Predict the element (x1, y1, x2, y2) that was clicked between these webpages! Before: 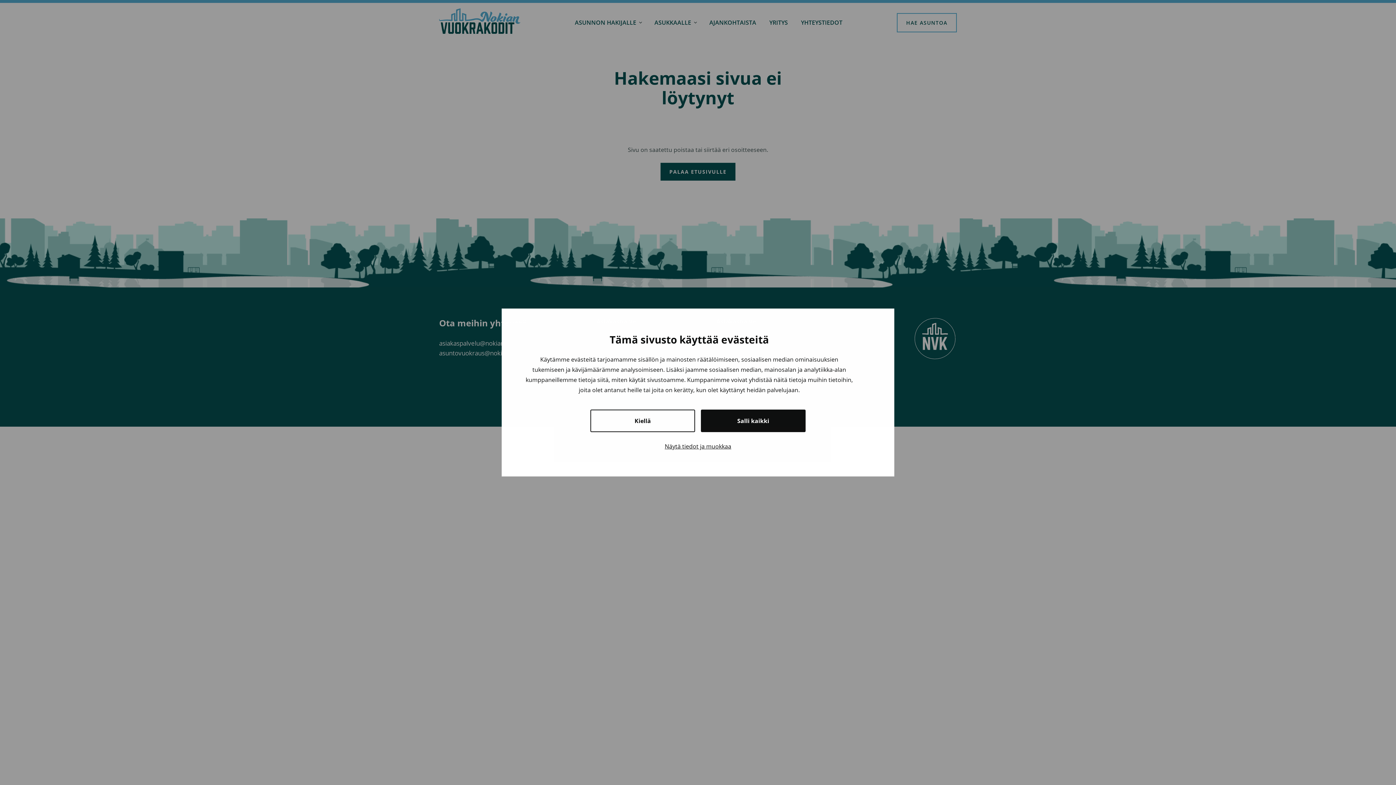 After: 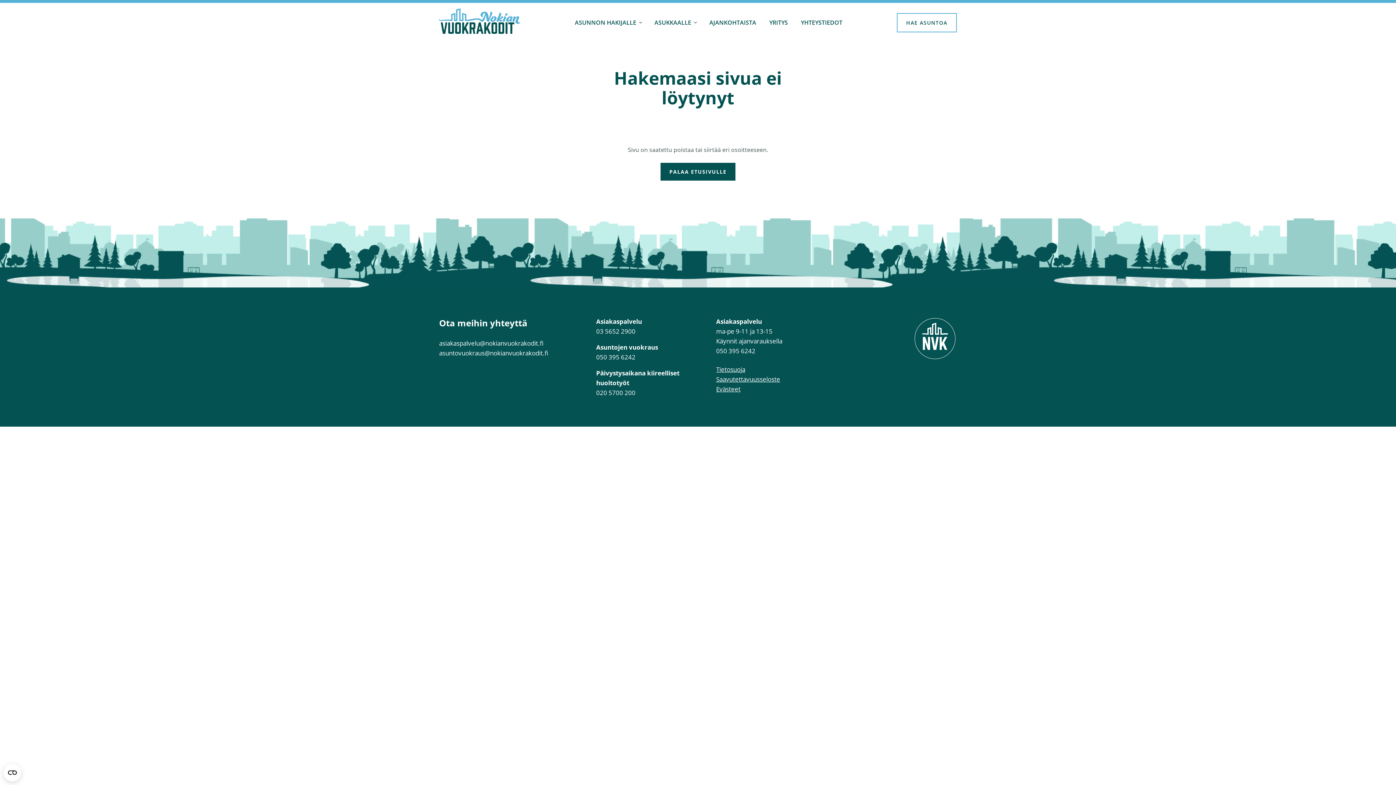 Action: label: Kiellä bbox: (590, 409, 695, 432)